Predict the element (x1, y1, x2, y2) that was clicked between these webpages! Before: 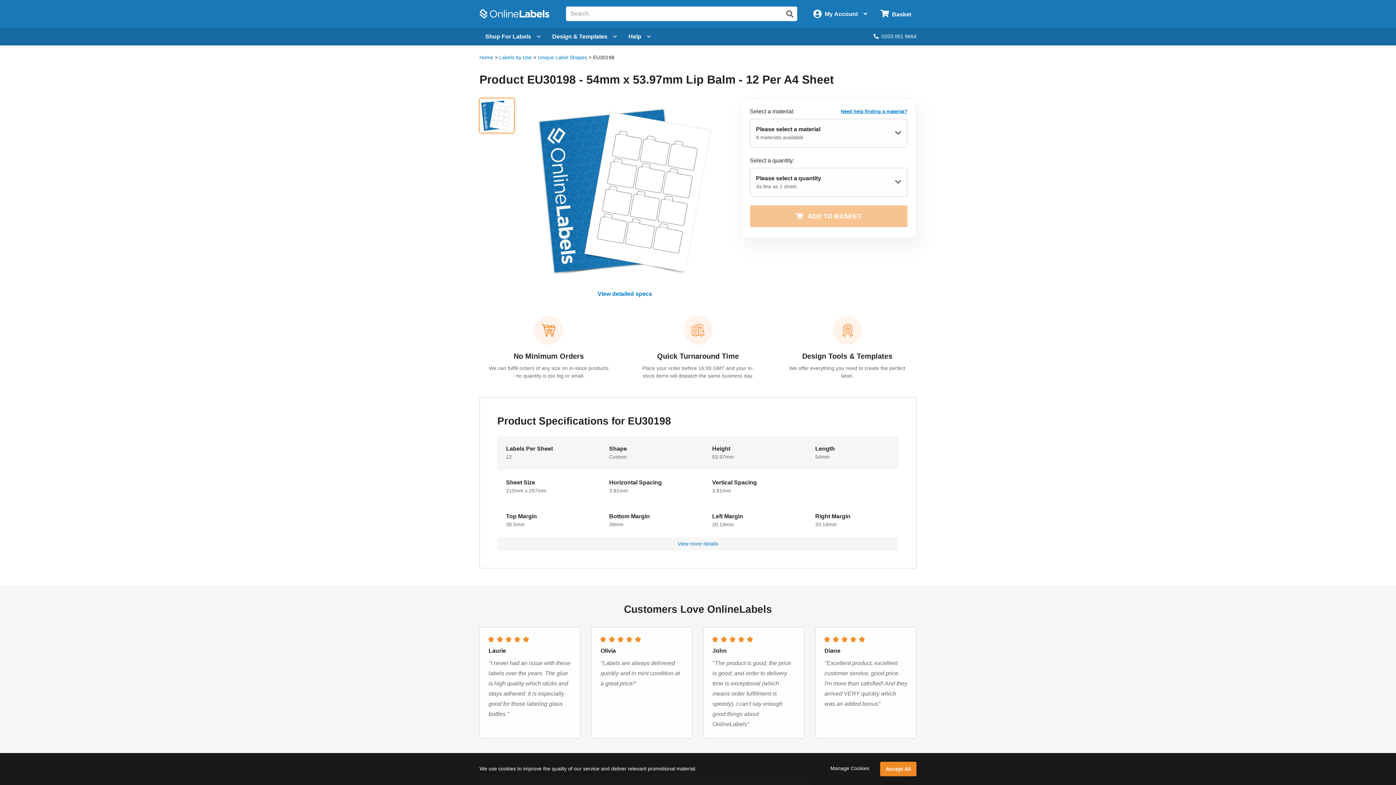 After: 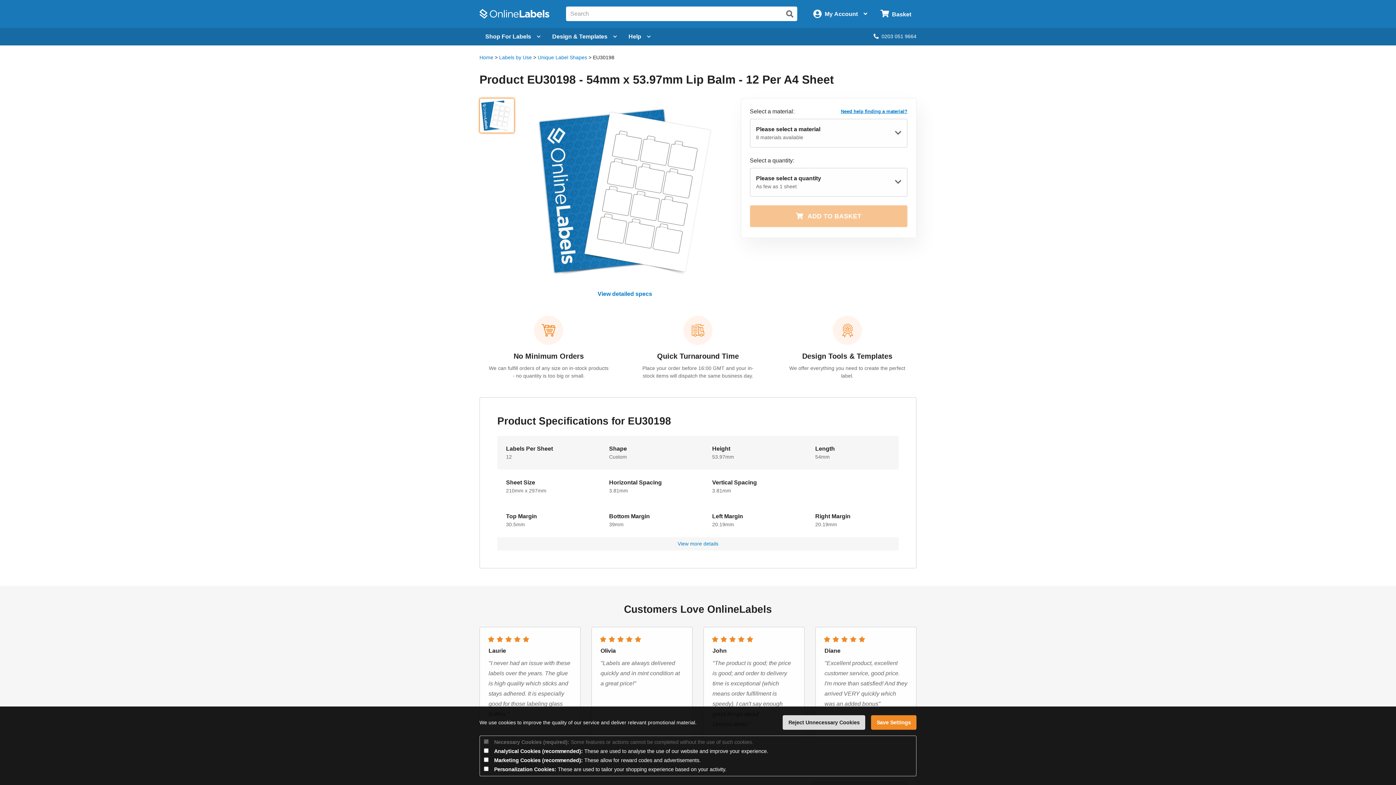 Action: bbox: (825, 762, 874, 776) label: Manage Cookies